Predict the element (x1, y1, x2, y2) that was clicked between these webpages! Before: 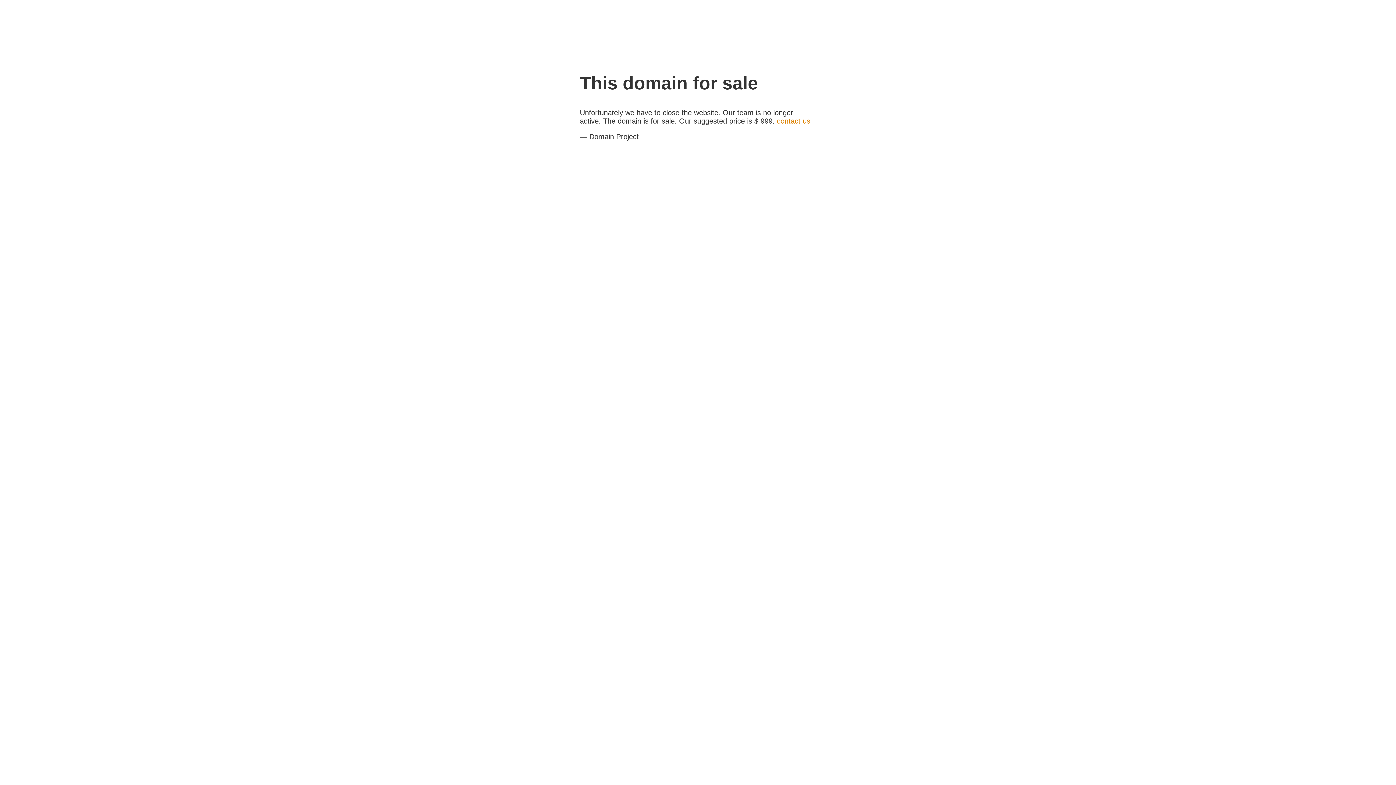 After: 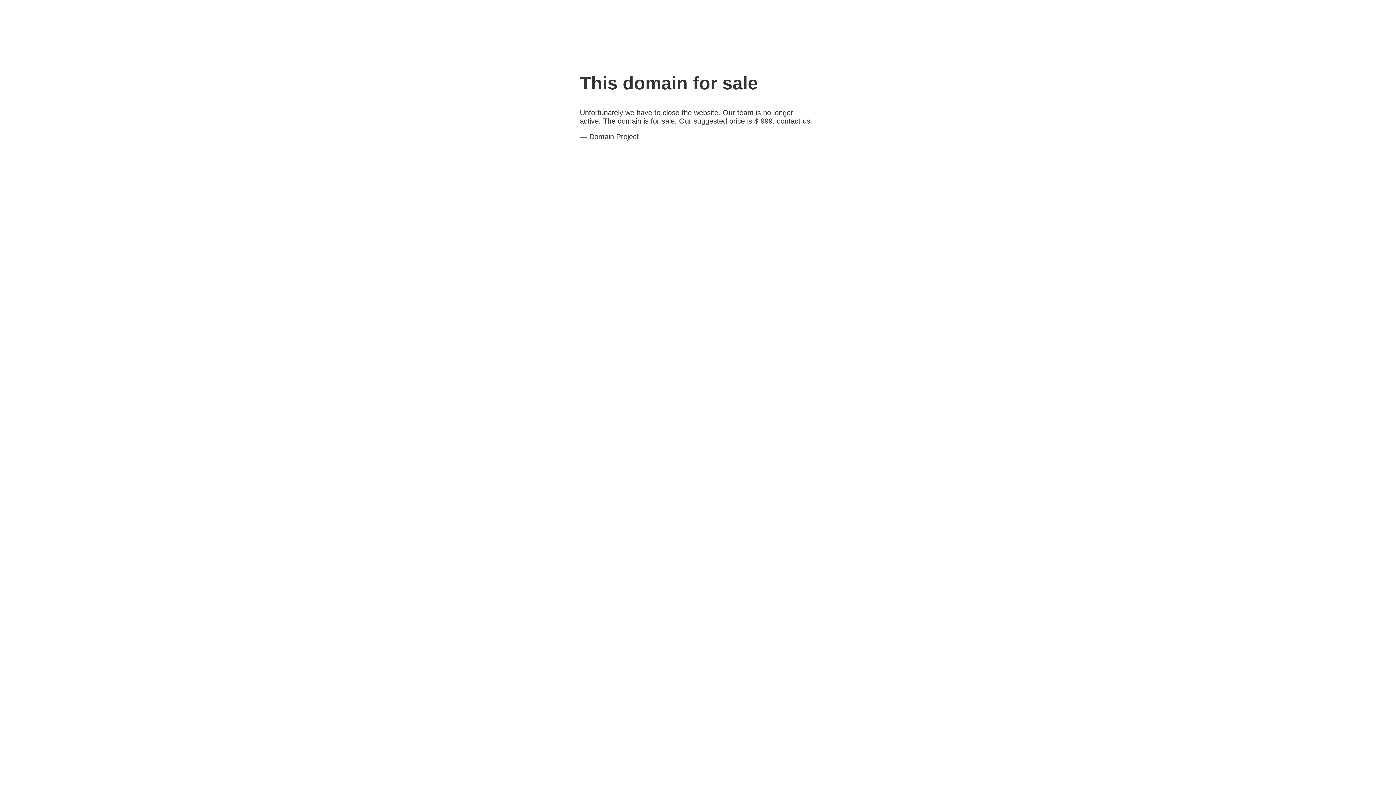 Action: bbox: (777, 117, 810, 125) label: contact us